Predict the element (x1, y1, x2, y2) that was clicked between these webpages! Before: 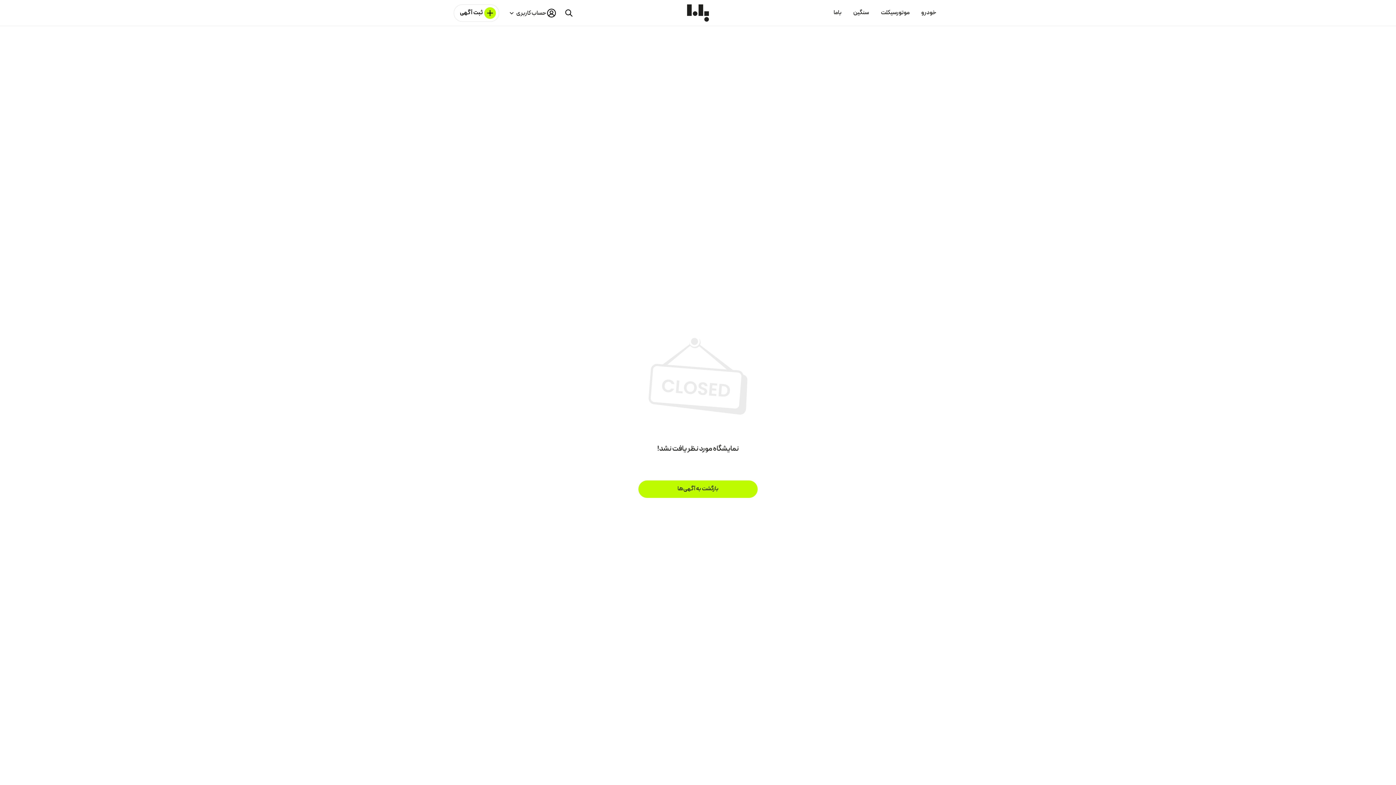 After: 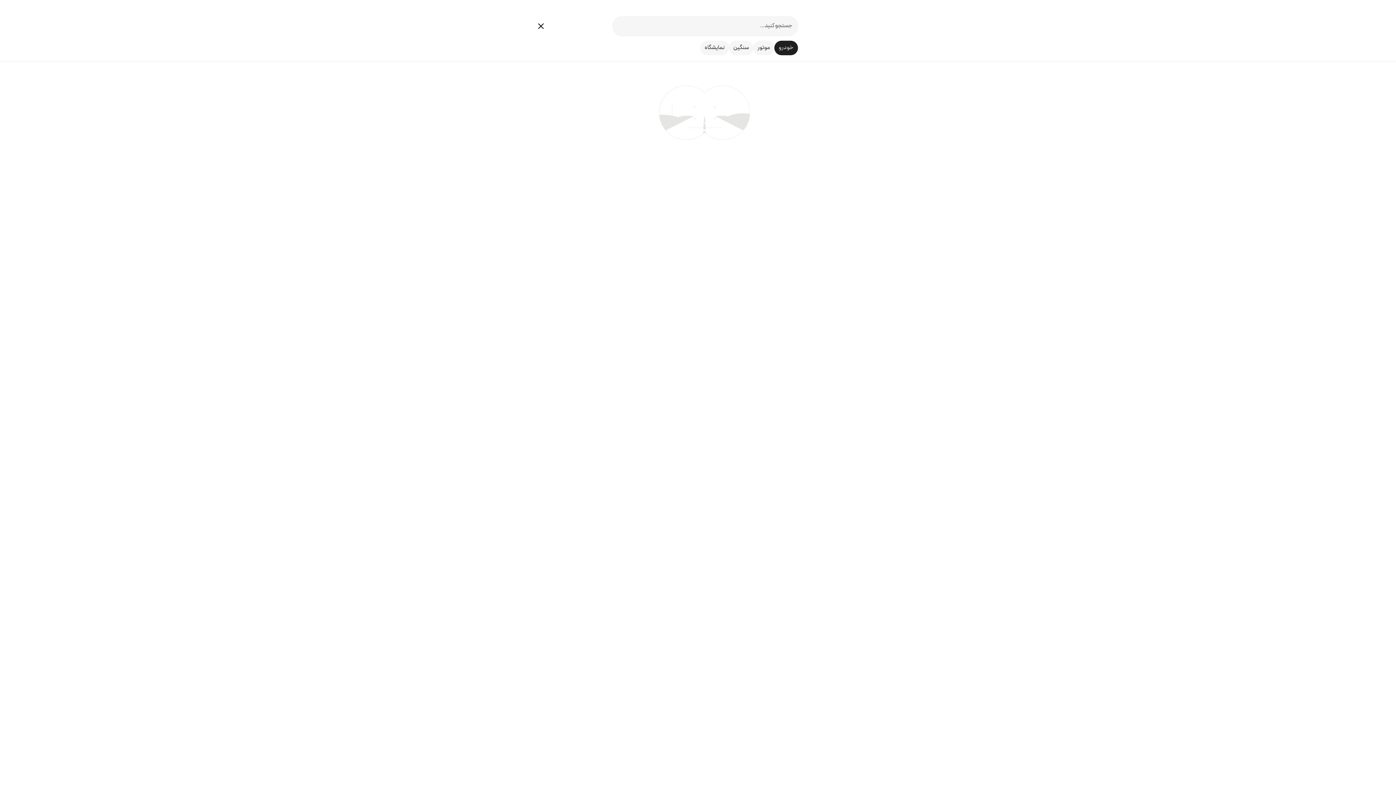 Action: bbox: (561, 5, 576, 20)